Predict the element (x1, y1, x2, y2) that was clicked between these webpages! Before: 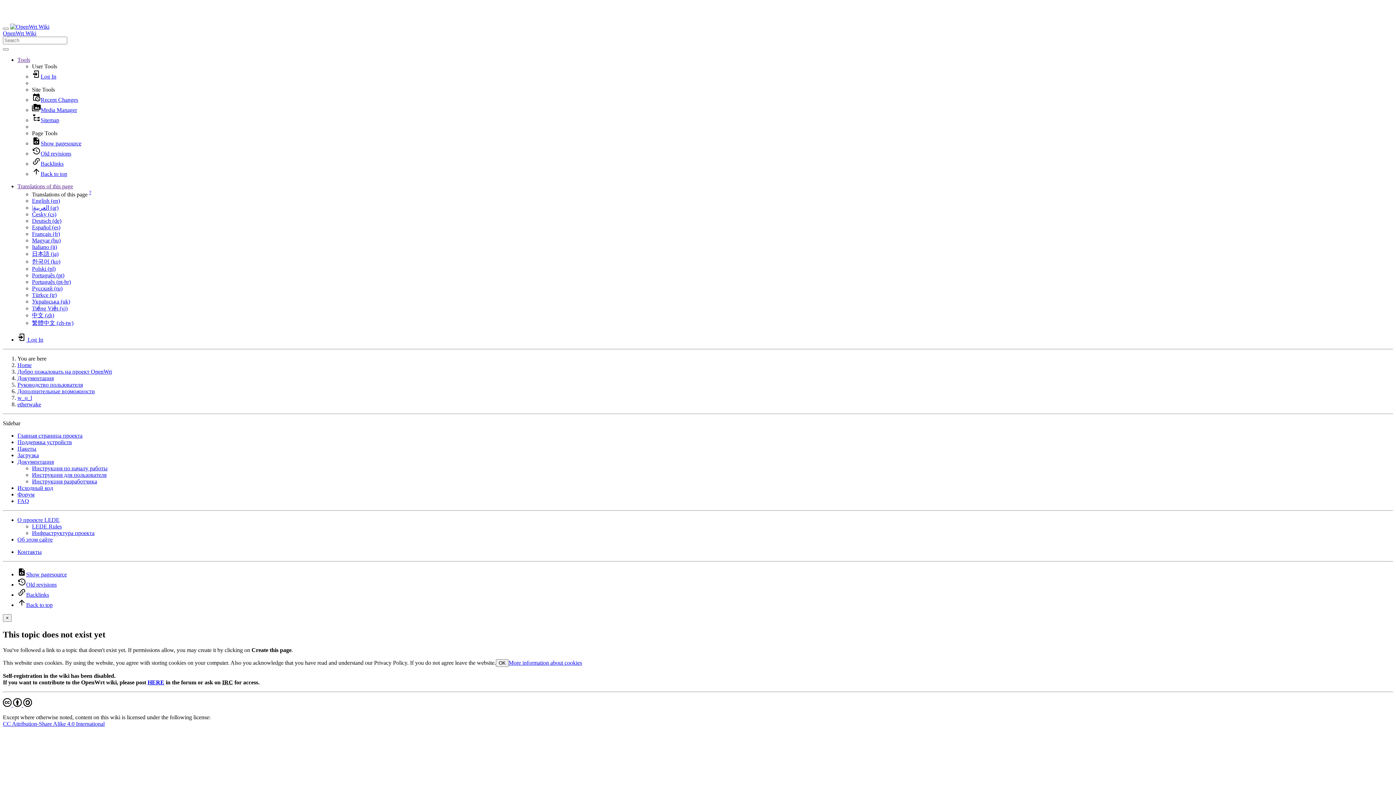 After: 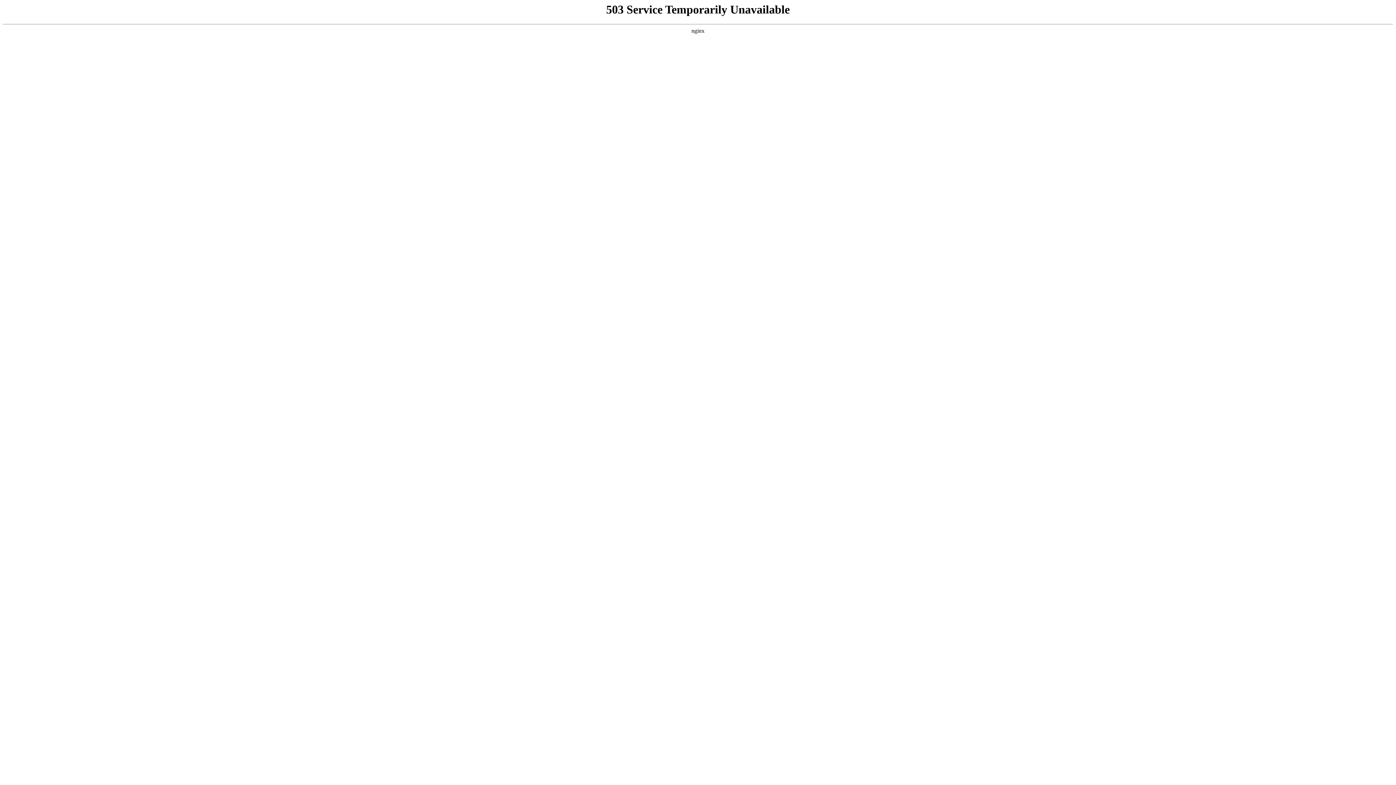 Action: bbox: (32, 279, 70, 285) label: Português (pt-br)